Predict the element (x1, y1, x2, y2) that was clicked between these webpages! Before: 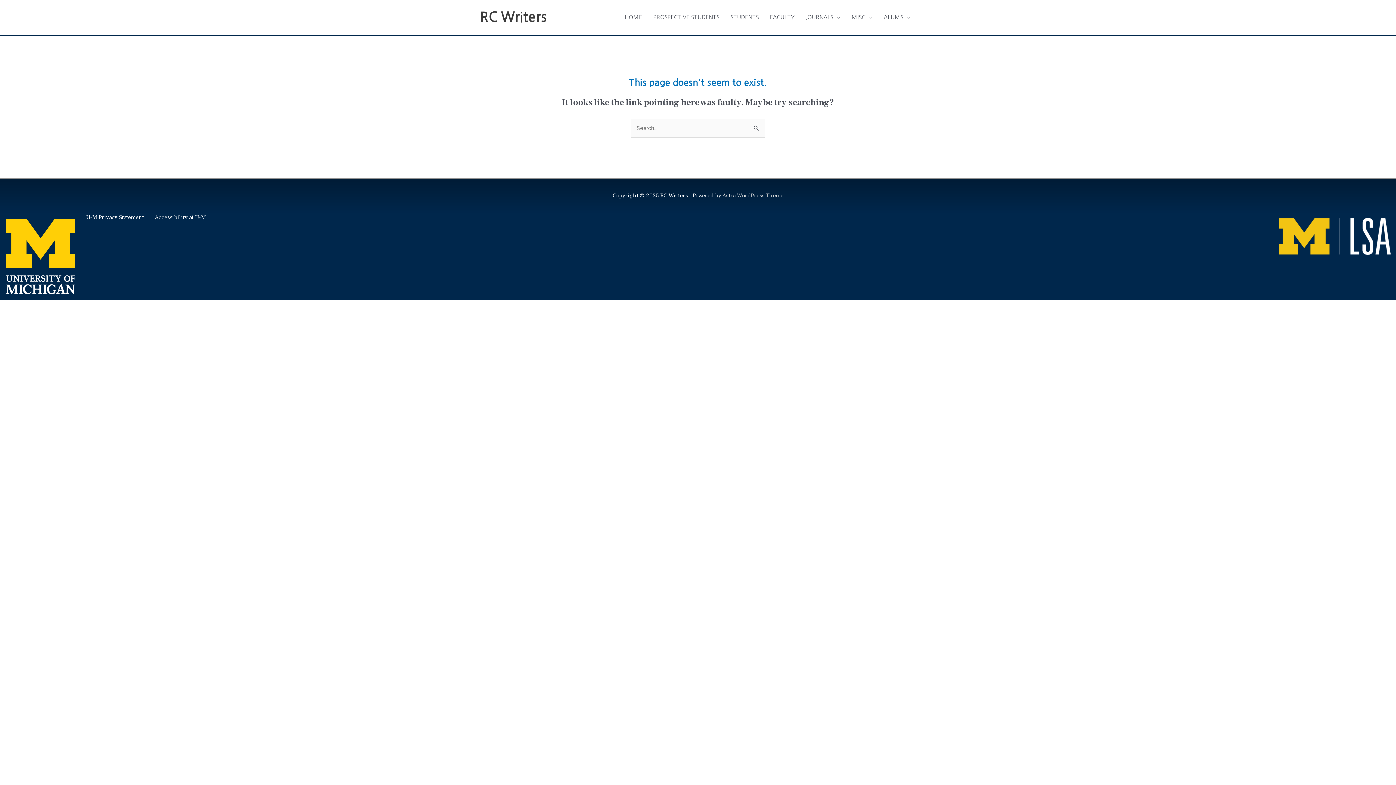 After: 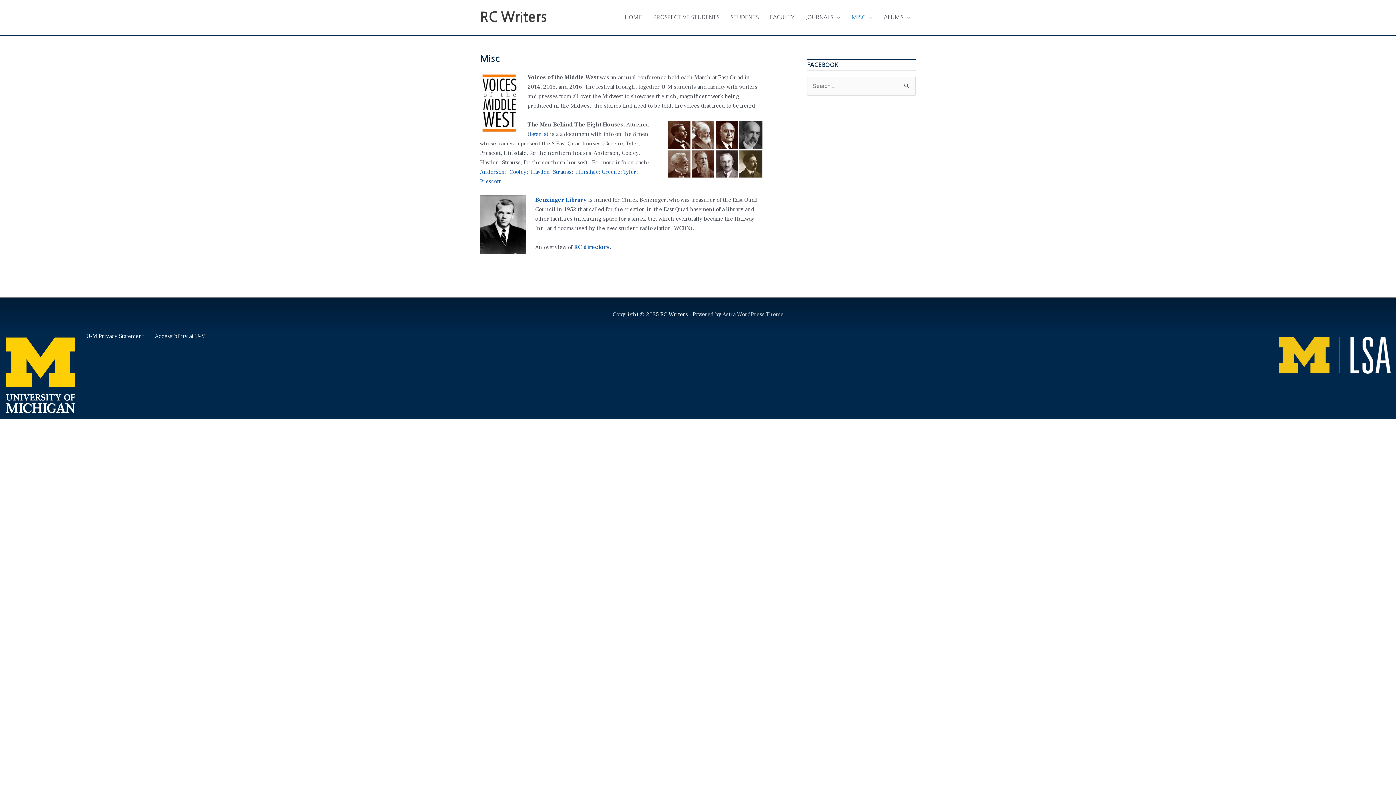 Action: bbox: (846, 6, 878, 28) label: MISC